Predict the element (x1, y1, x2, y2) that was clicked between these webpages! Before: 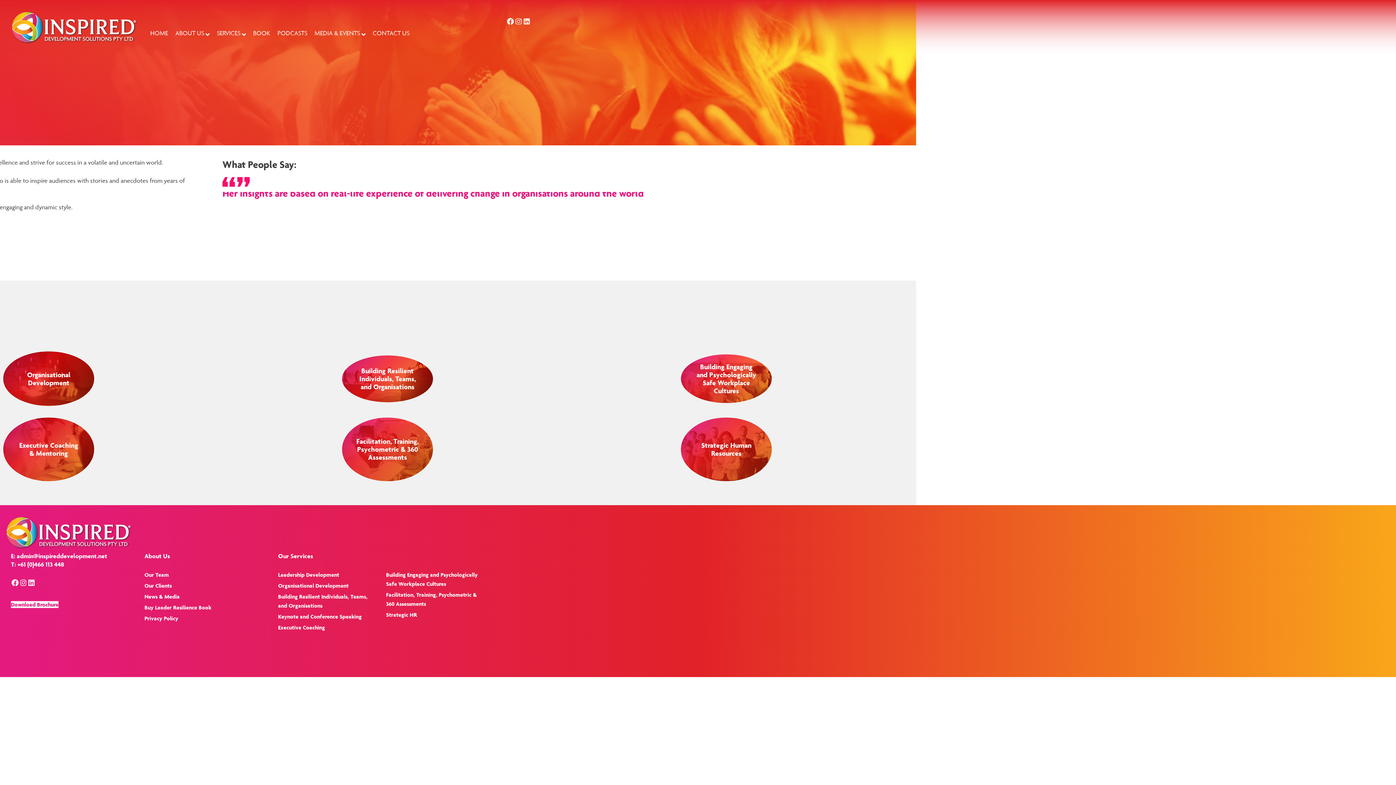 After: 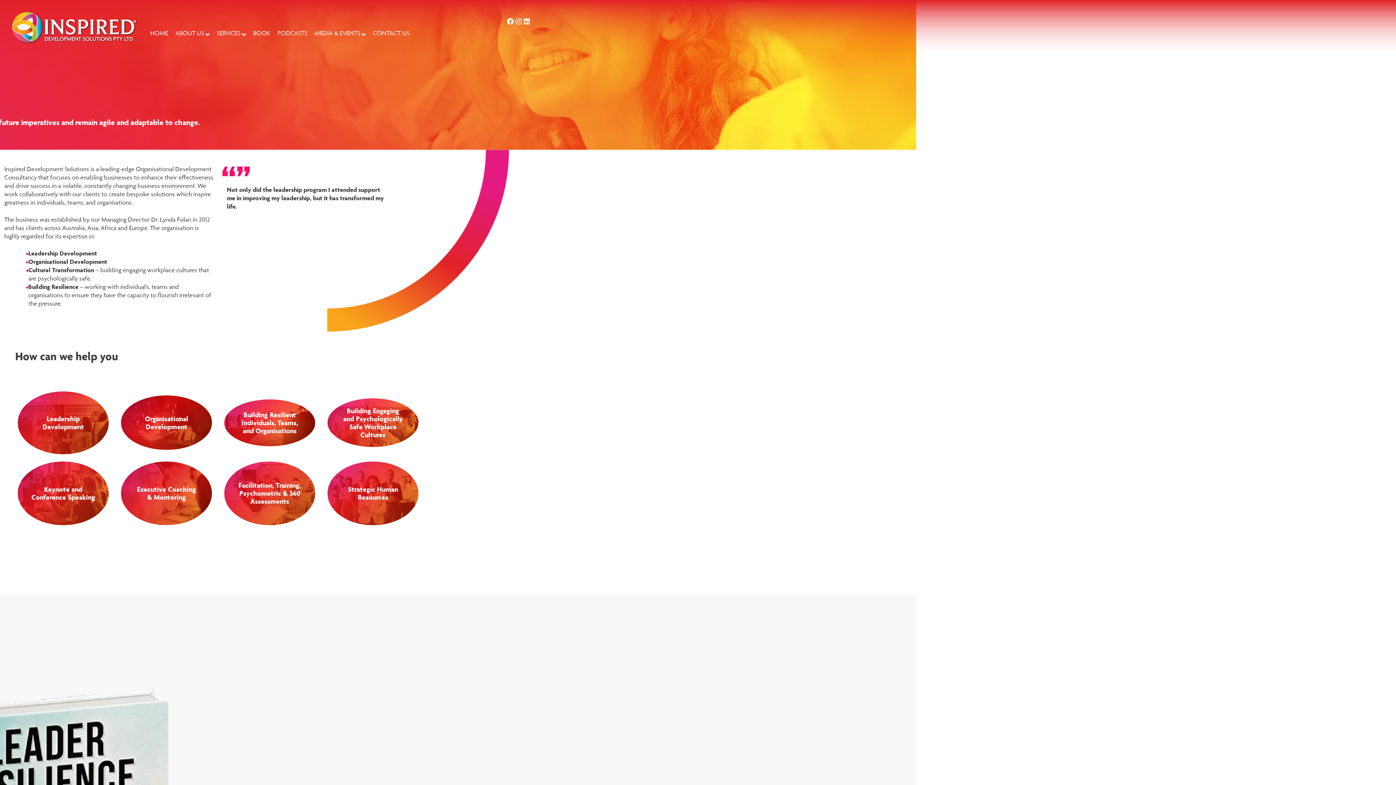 Action: bbox: (10, 10, 146, 47)